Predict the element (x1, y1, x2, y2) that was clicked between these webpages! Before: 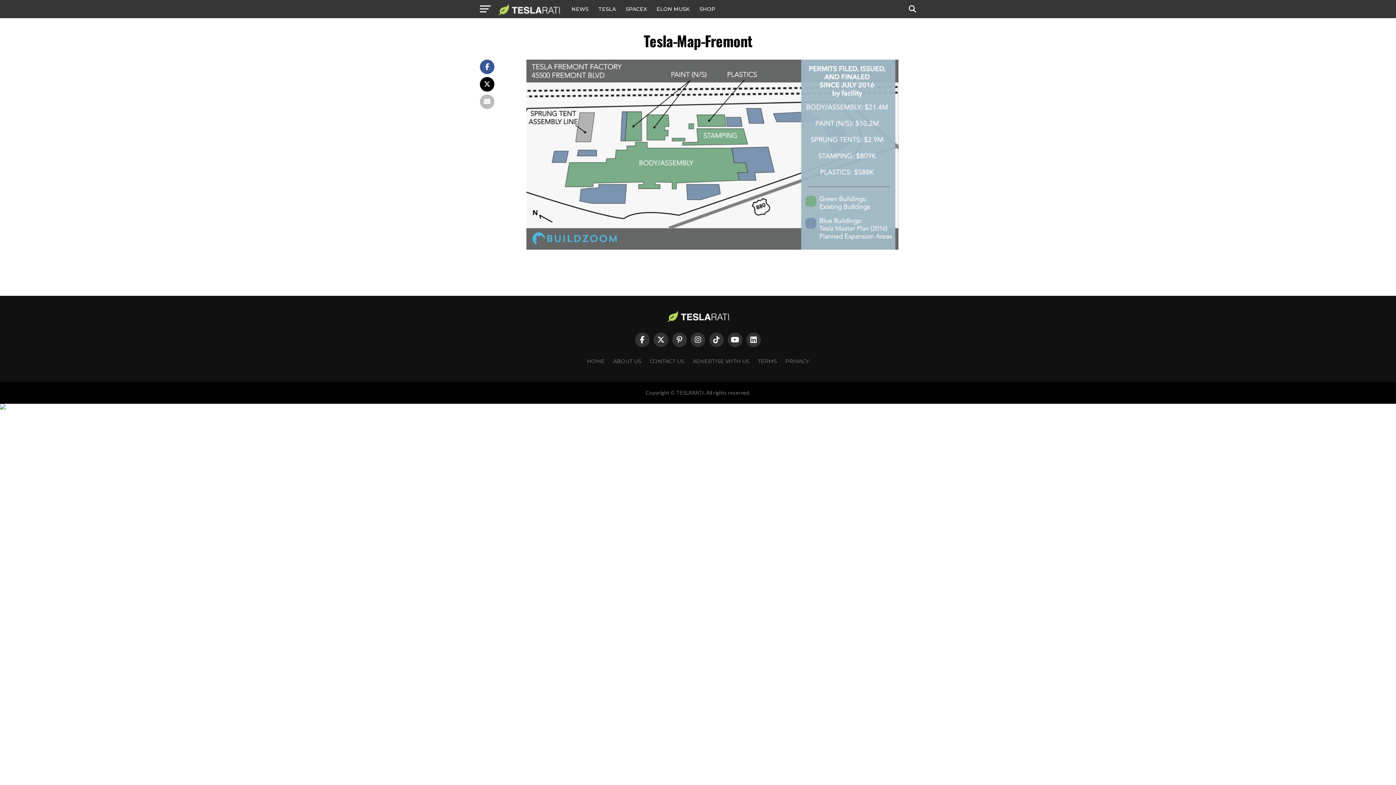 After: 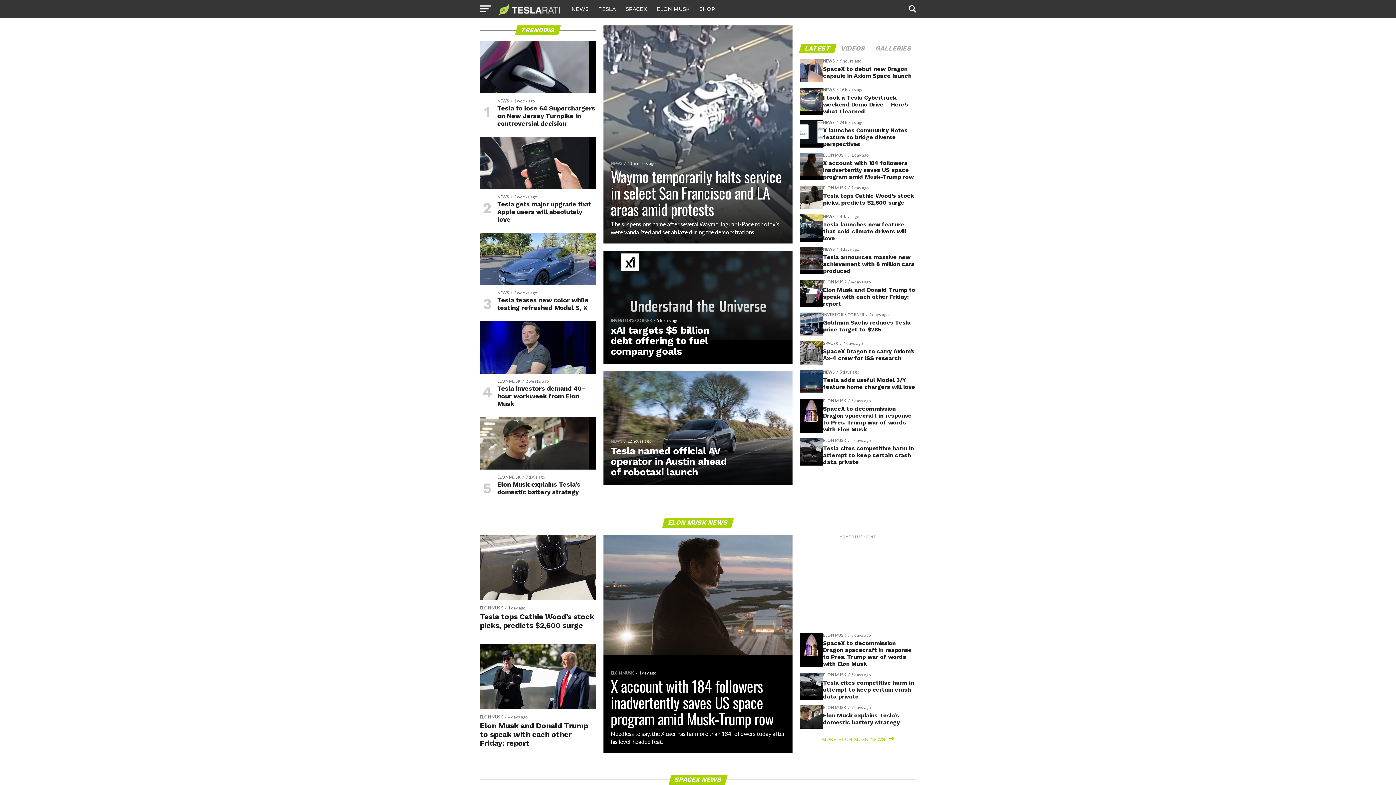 Action: bbox: (667, 316, 729, 322)